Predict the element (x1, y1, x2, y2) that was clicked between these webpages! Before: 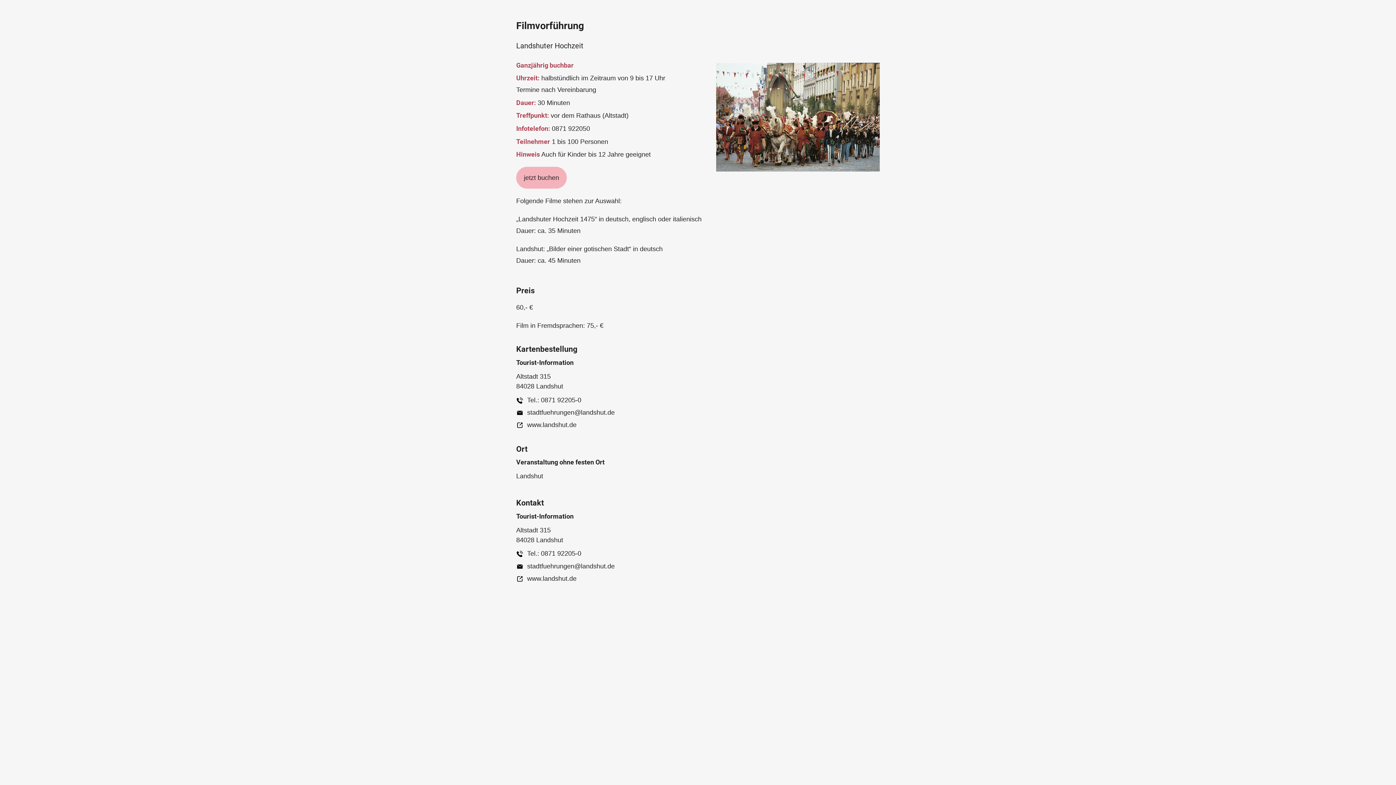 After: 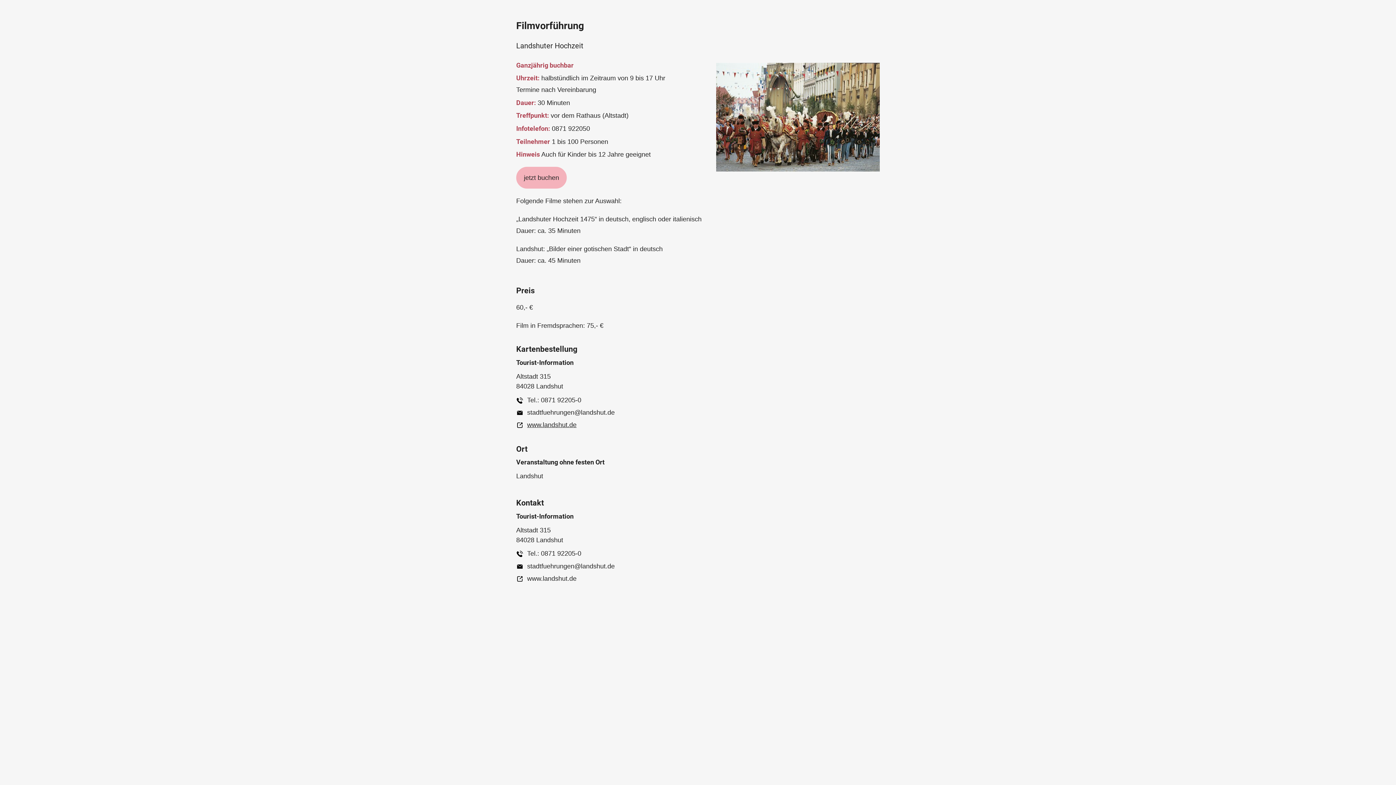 Action: bbox: (516, 420, 576, 430) label: www.landshut.de